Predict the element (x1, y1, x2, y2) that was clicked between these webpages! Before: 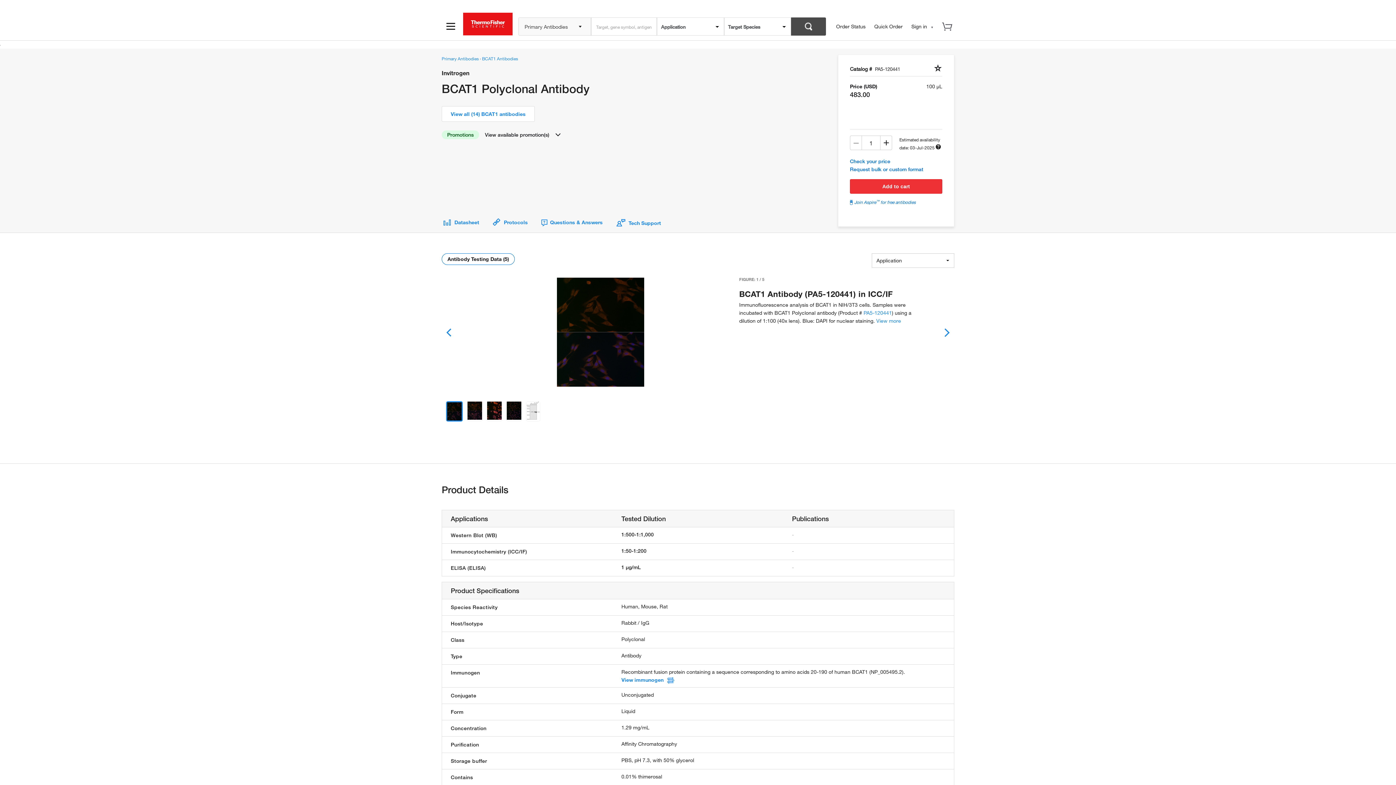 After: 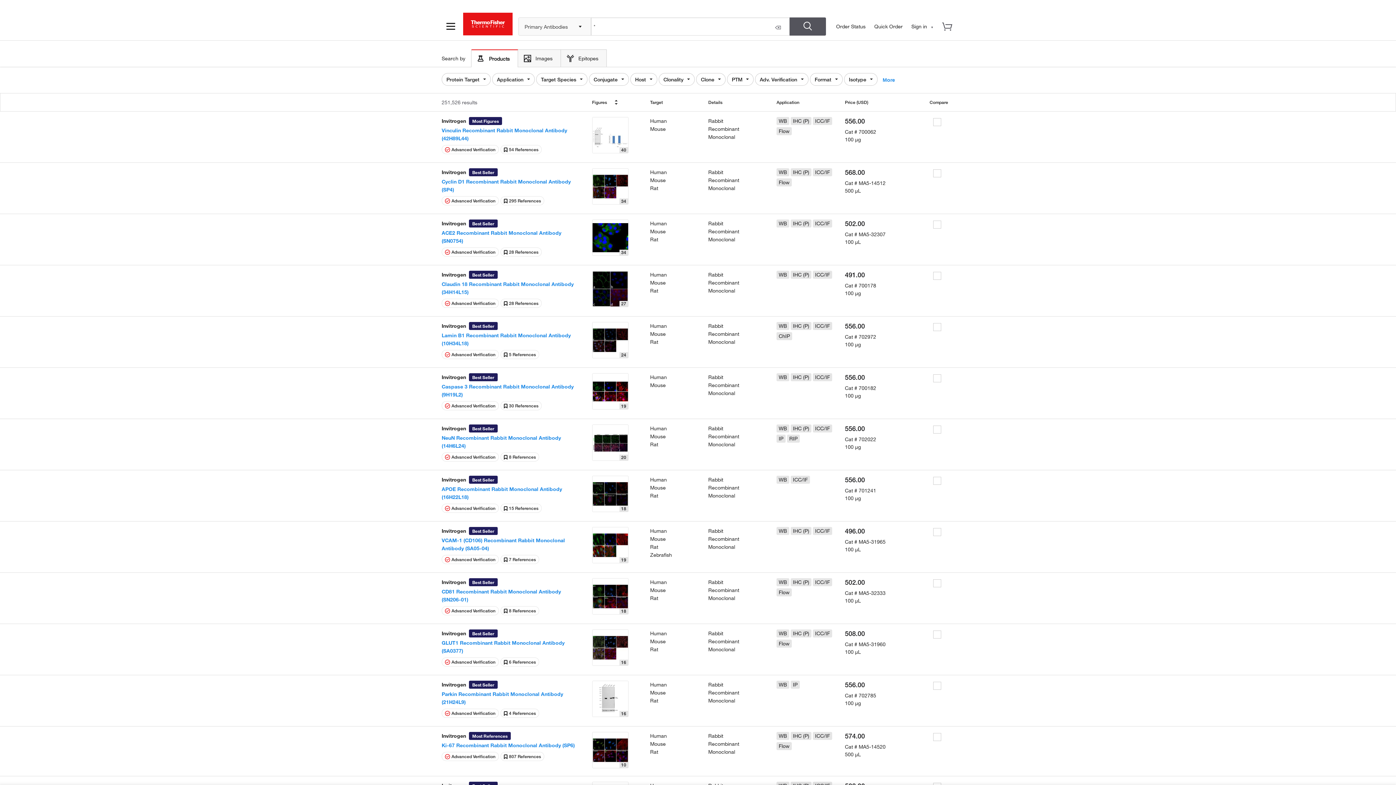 Action: bbox: (791, 17, 826, 35)